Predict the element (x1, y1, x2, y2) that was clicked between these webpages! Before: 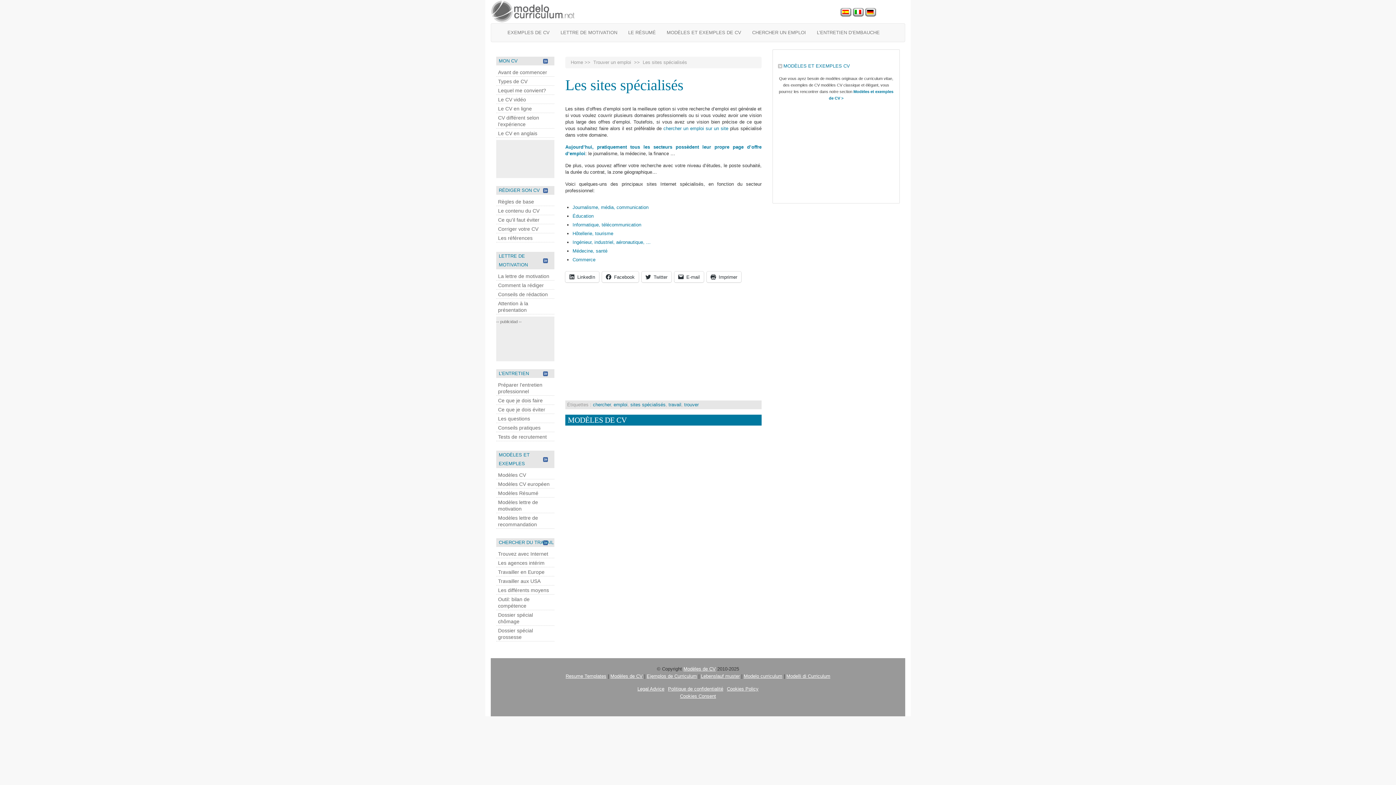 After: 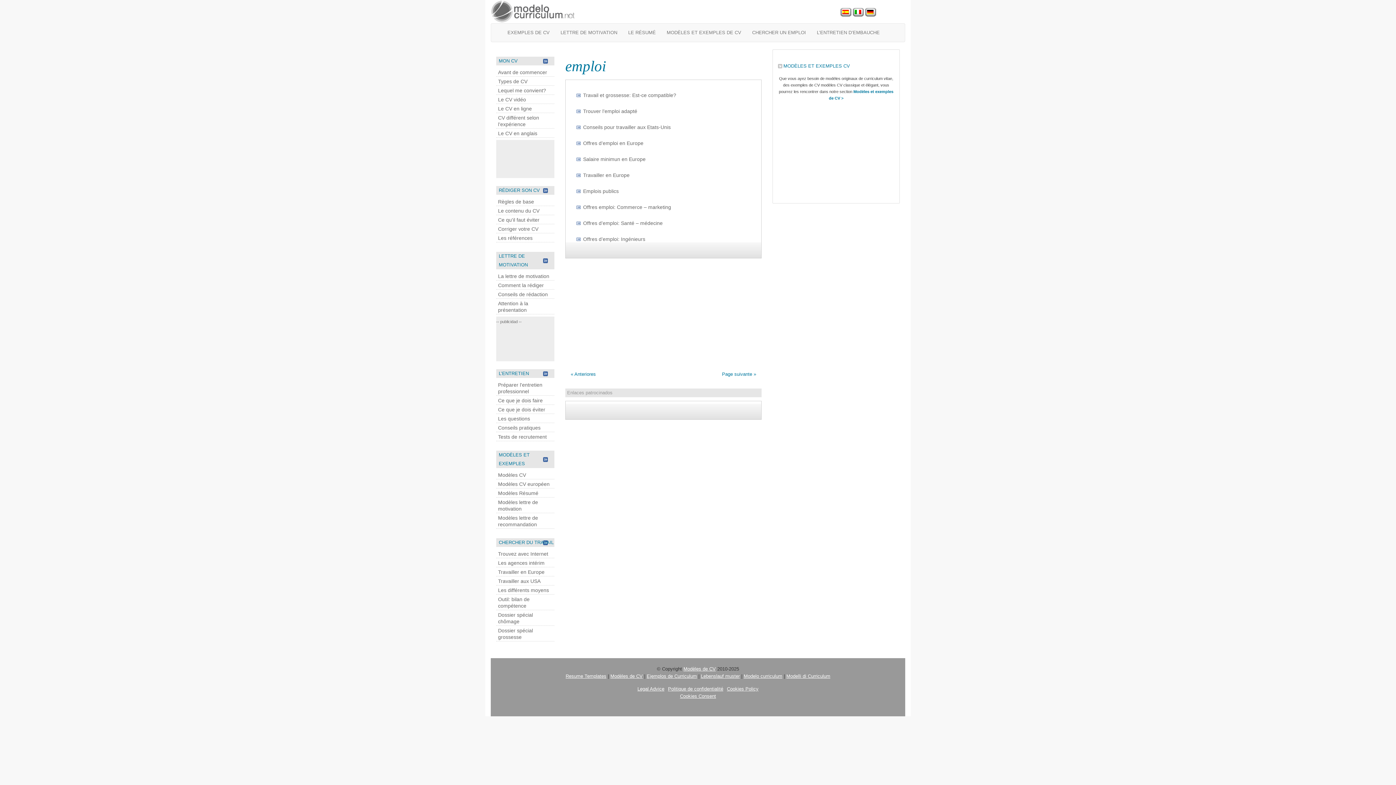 Action: label: emploi bbox: (613, 402, 627, 407)